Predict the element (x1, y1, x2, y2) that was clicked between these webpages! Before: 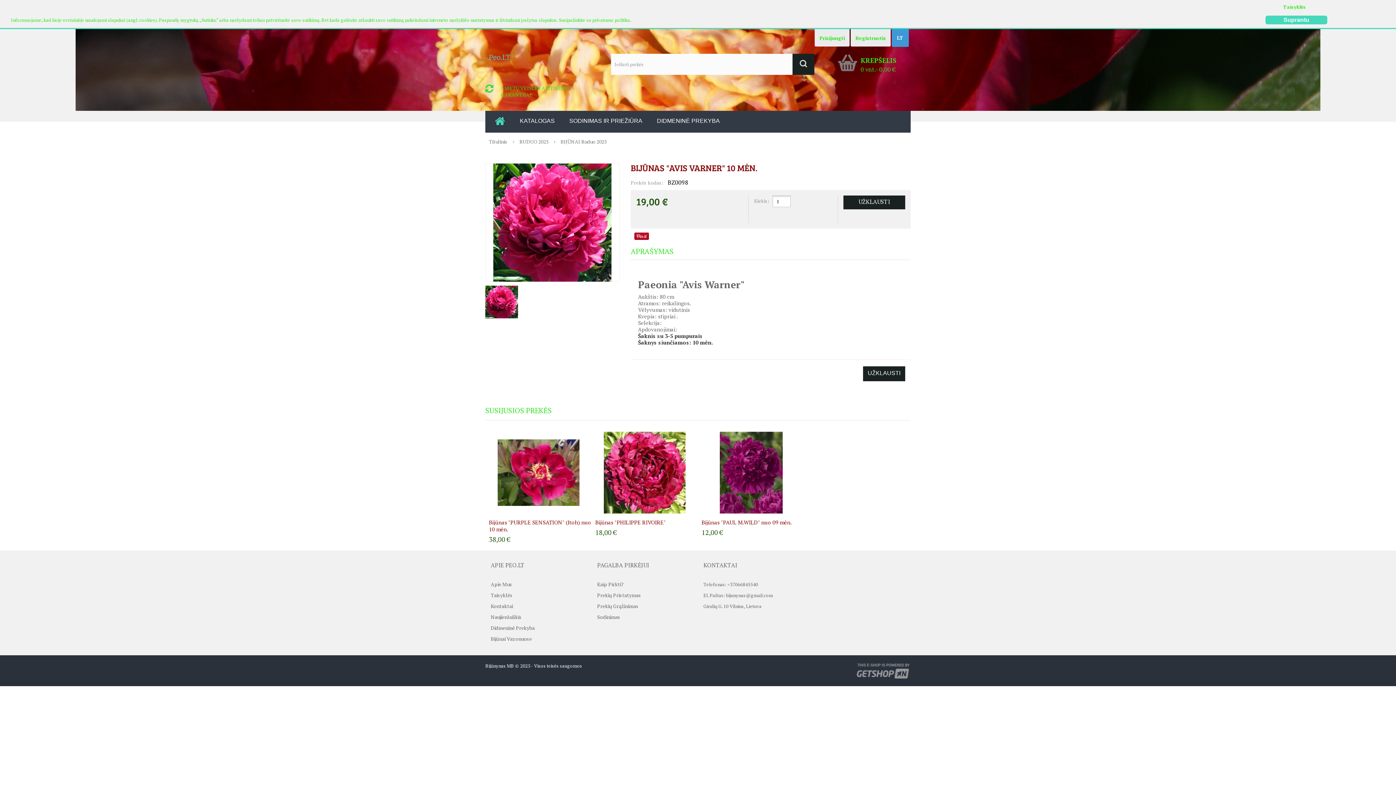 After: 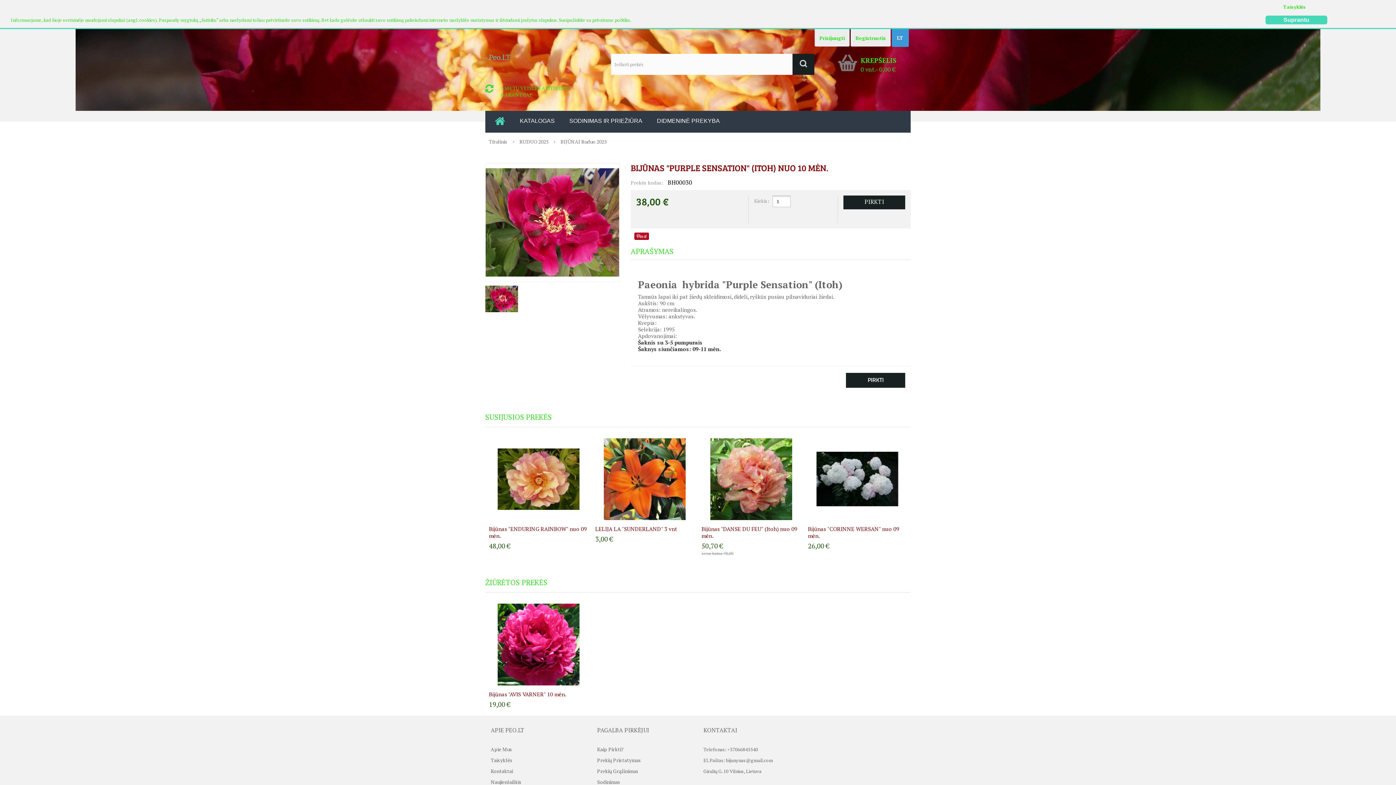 Action: label: Bijūnas "PURPLE SENSATION" (Itoh) nuo 10 mėn. bbox: (489, 518, 591, 533)